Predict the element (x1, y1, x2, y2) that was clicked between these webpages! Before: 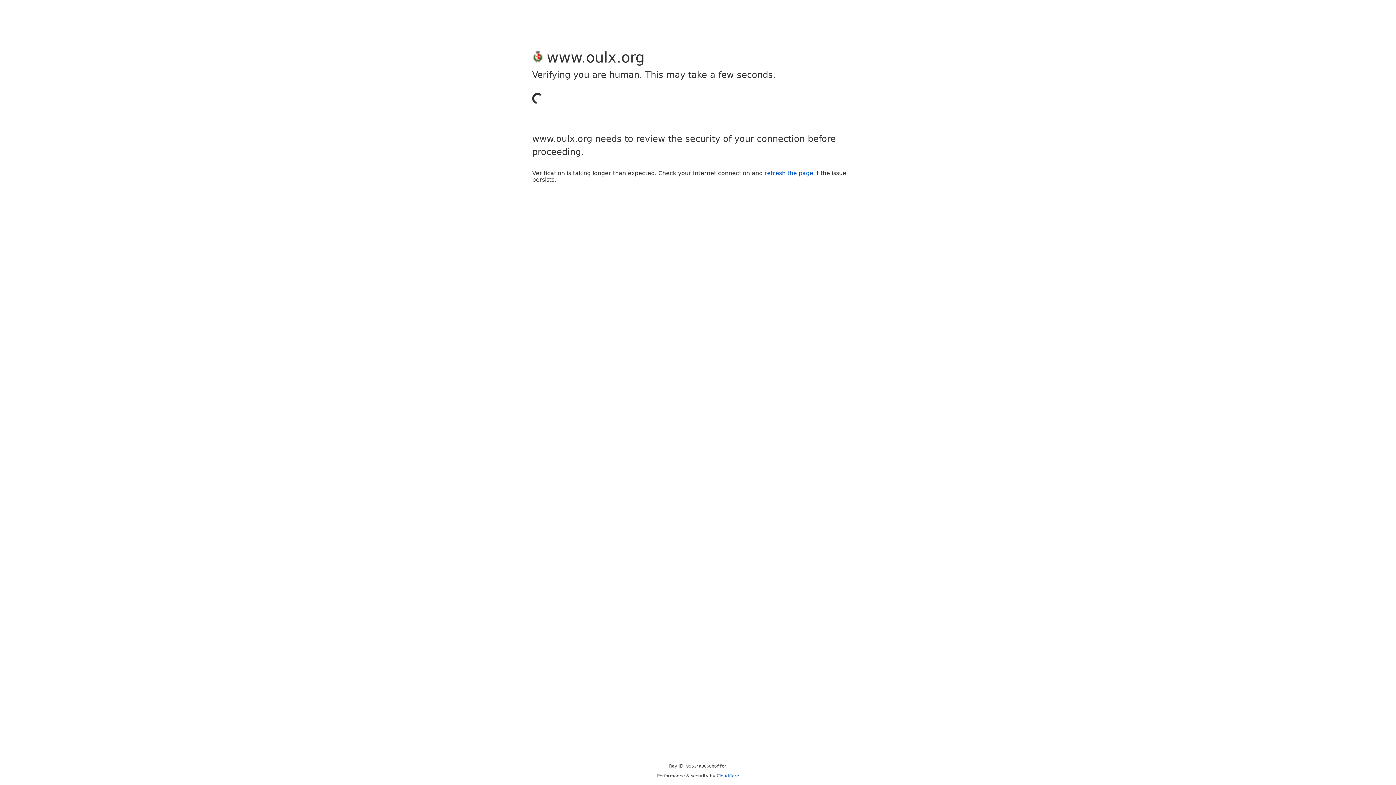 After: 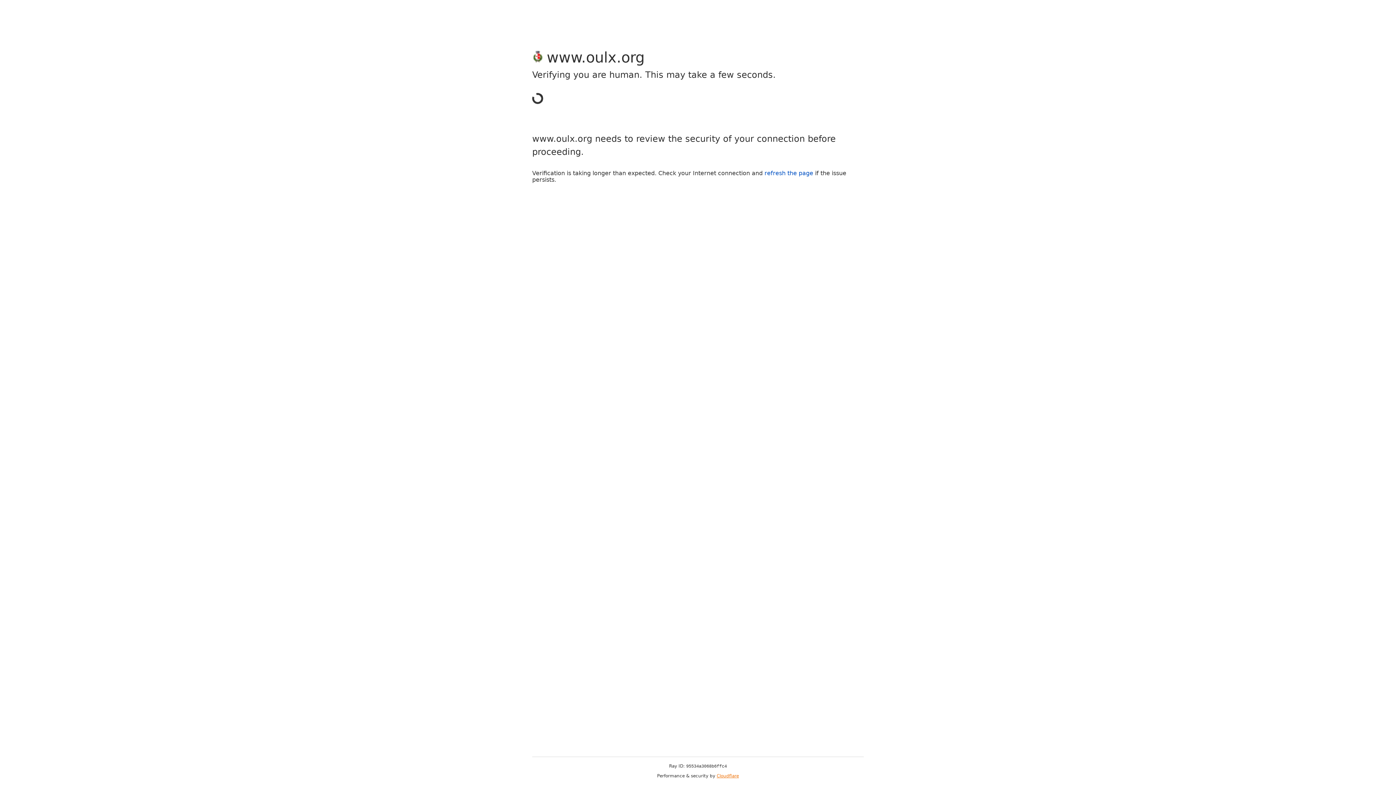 Action: bbox: (716, 773, 739, 778) label: Cloudflare